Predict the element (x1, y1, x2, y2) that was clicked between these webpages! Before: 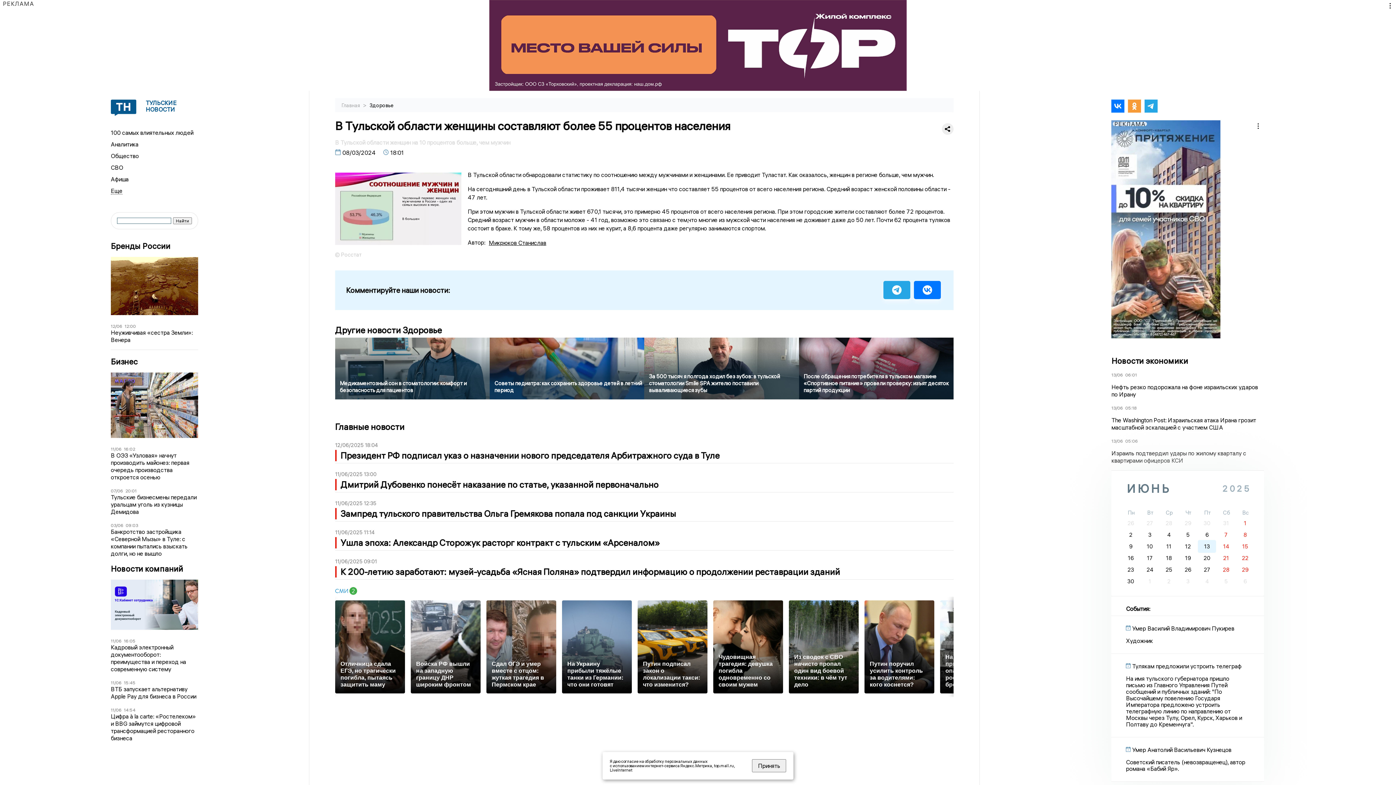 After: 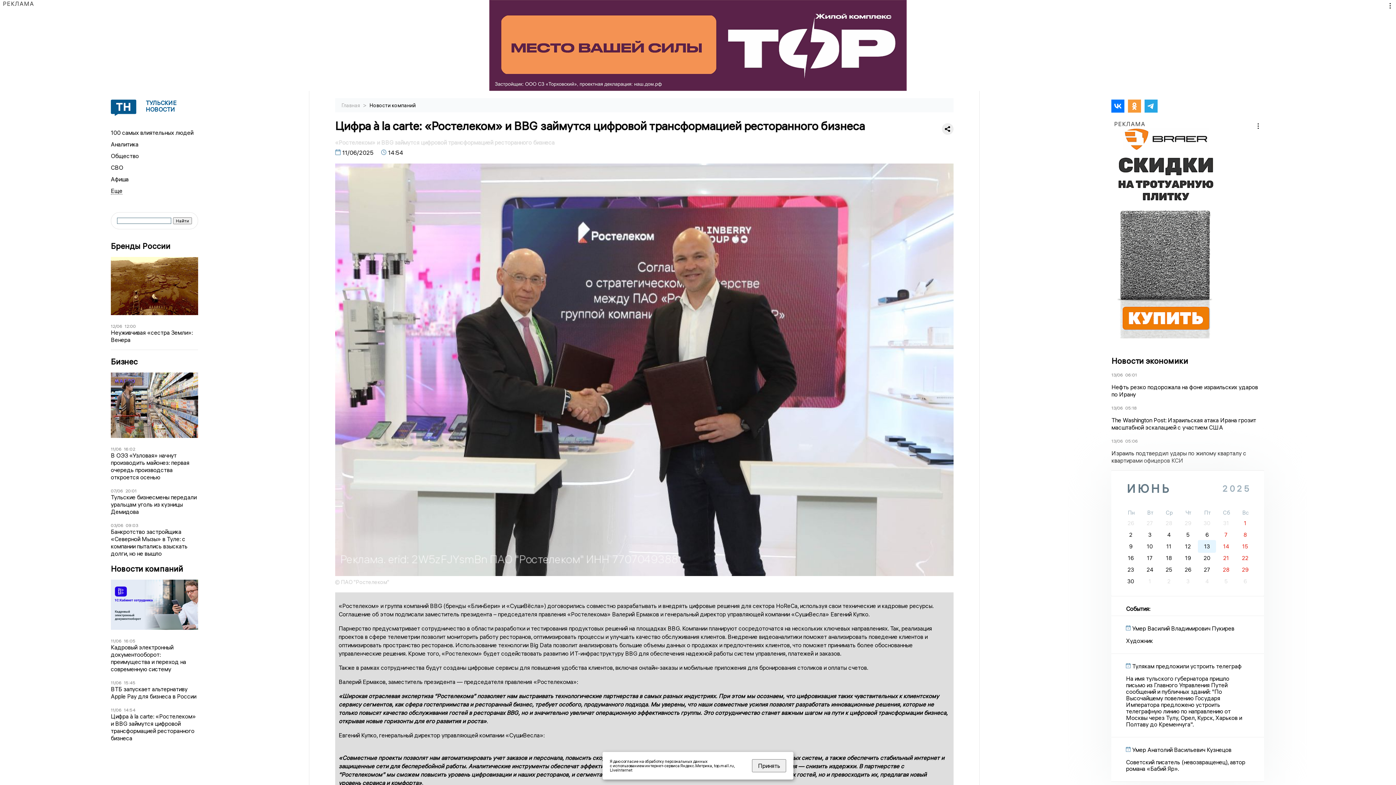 Action: bbox: (110, 713, 198, 742) label: Цифра à la carte: «Ростелеком» и BBG займутся цифровой трансформацией ресторанного бизнеса